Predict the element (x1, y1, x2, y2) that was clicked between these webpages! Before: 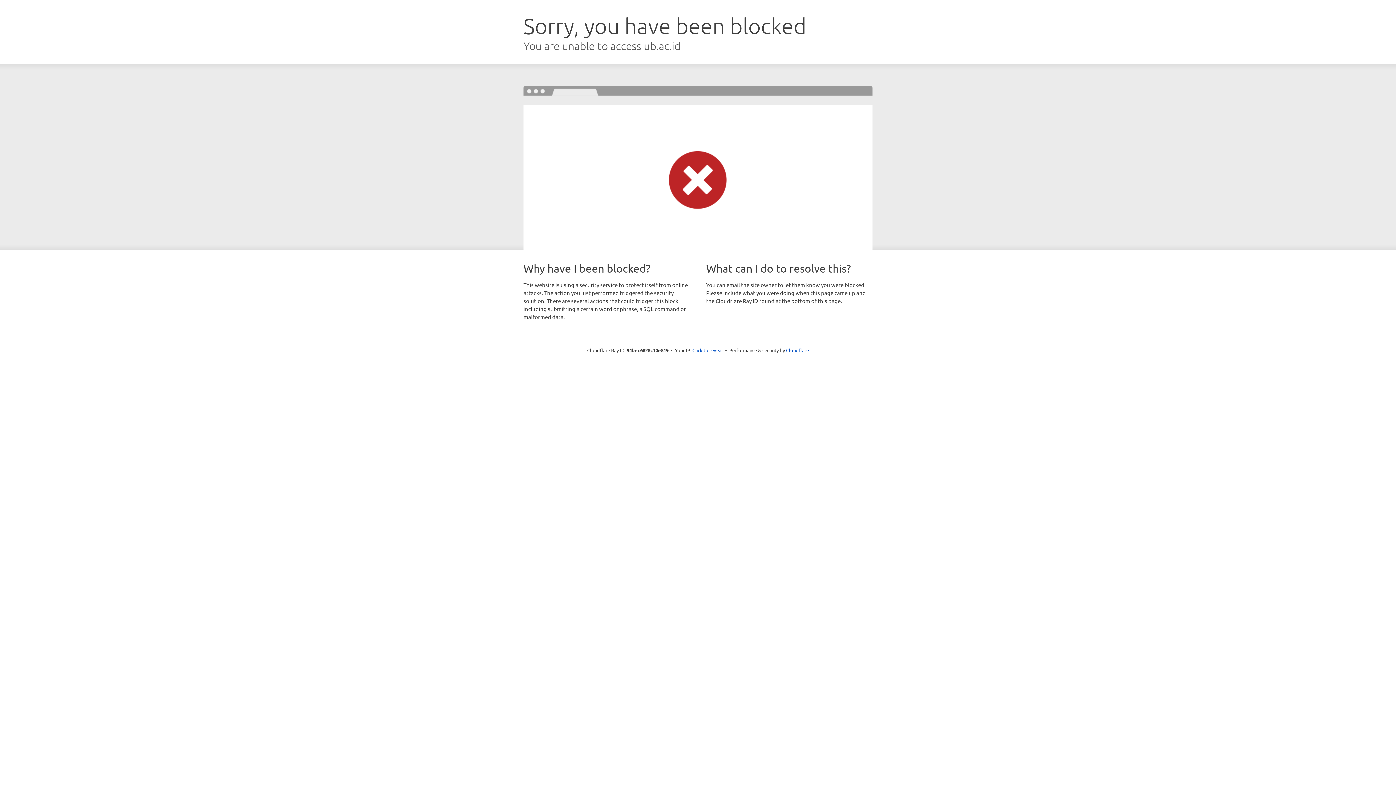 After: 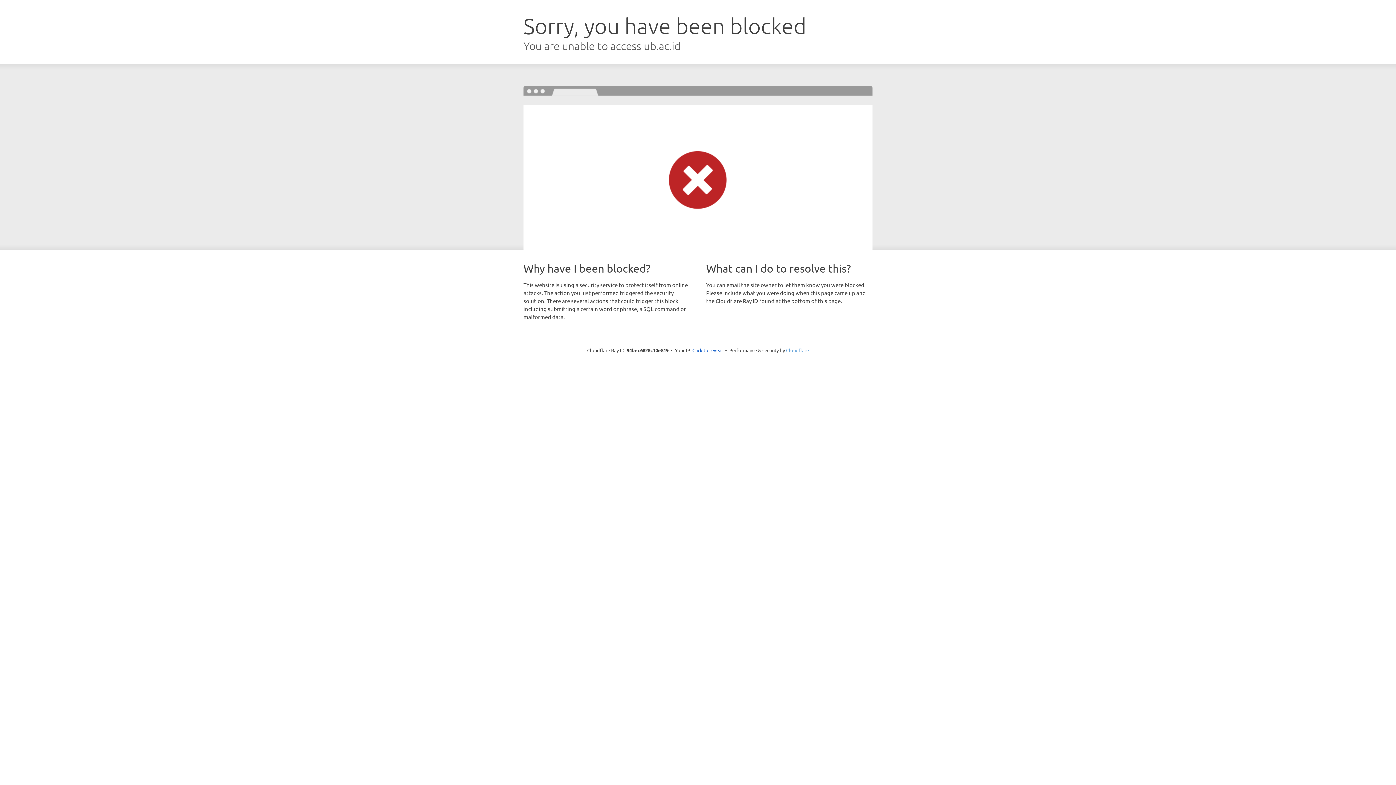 Action: label: Cloudflare bbox: (786, 347, 809, 353)